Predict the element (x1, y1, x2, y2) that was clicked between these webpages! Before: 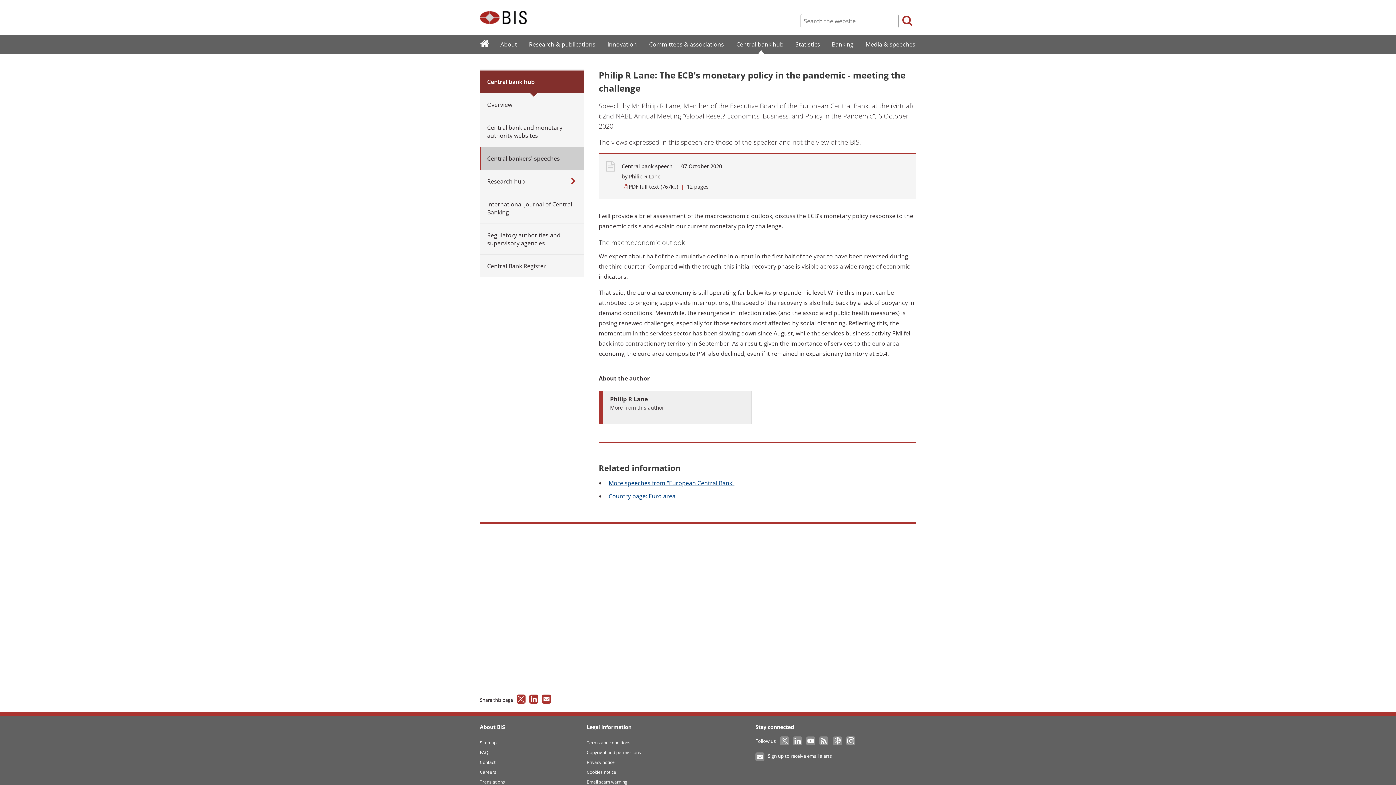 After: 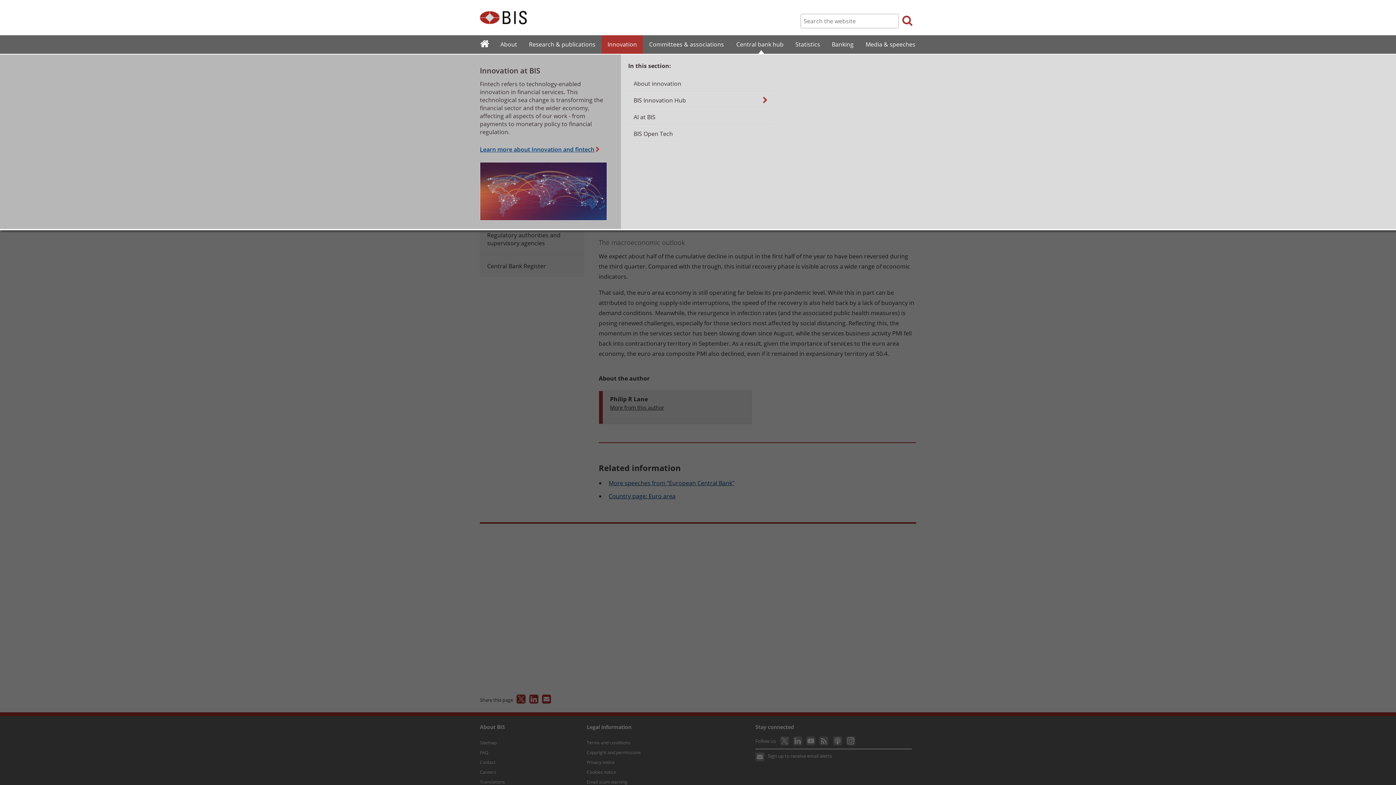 Action: bbox: (601, 36, 642, 52) label: Innovation